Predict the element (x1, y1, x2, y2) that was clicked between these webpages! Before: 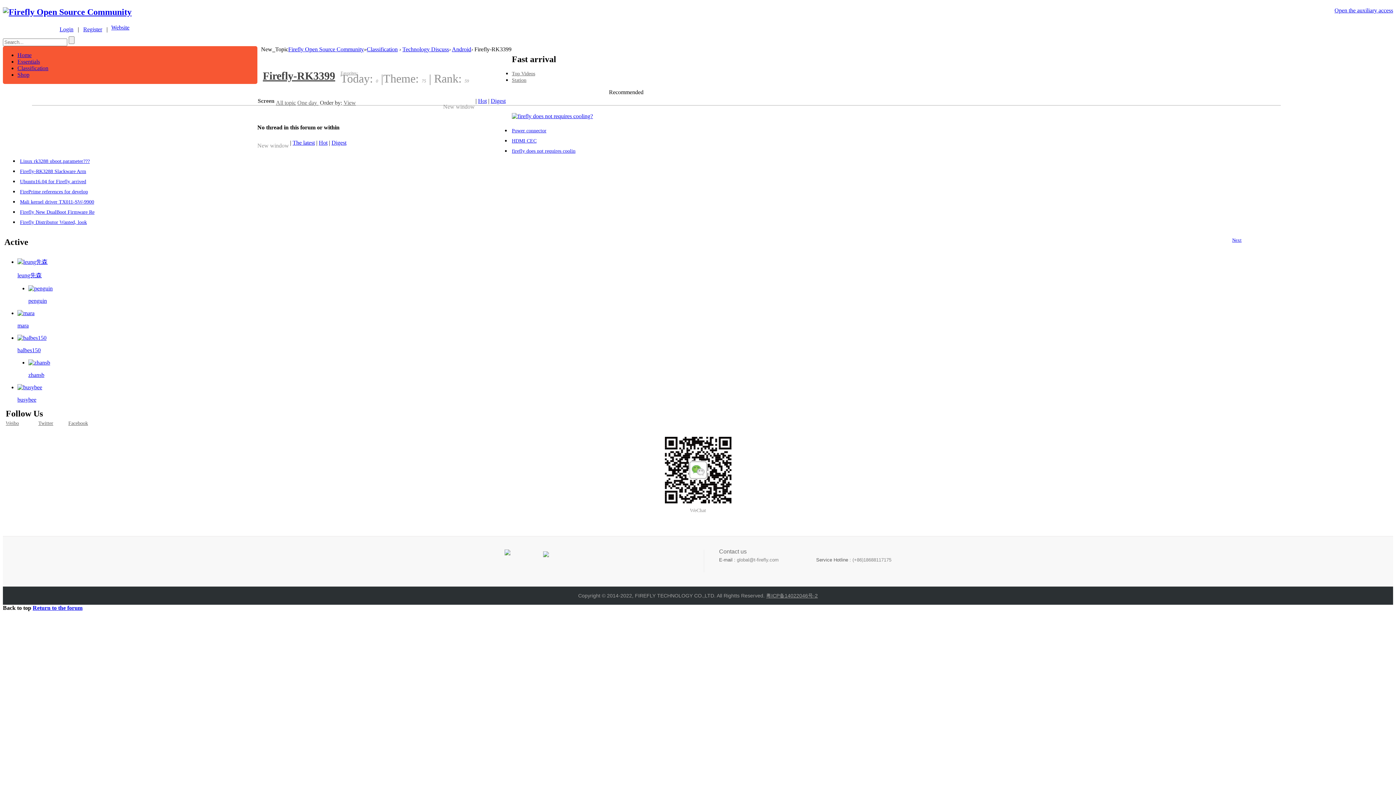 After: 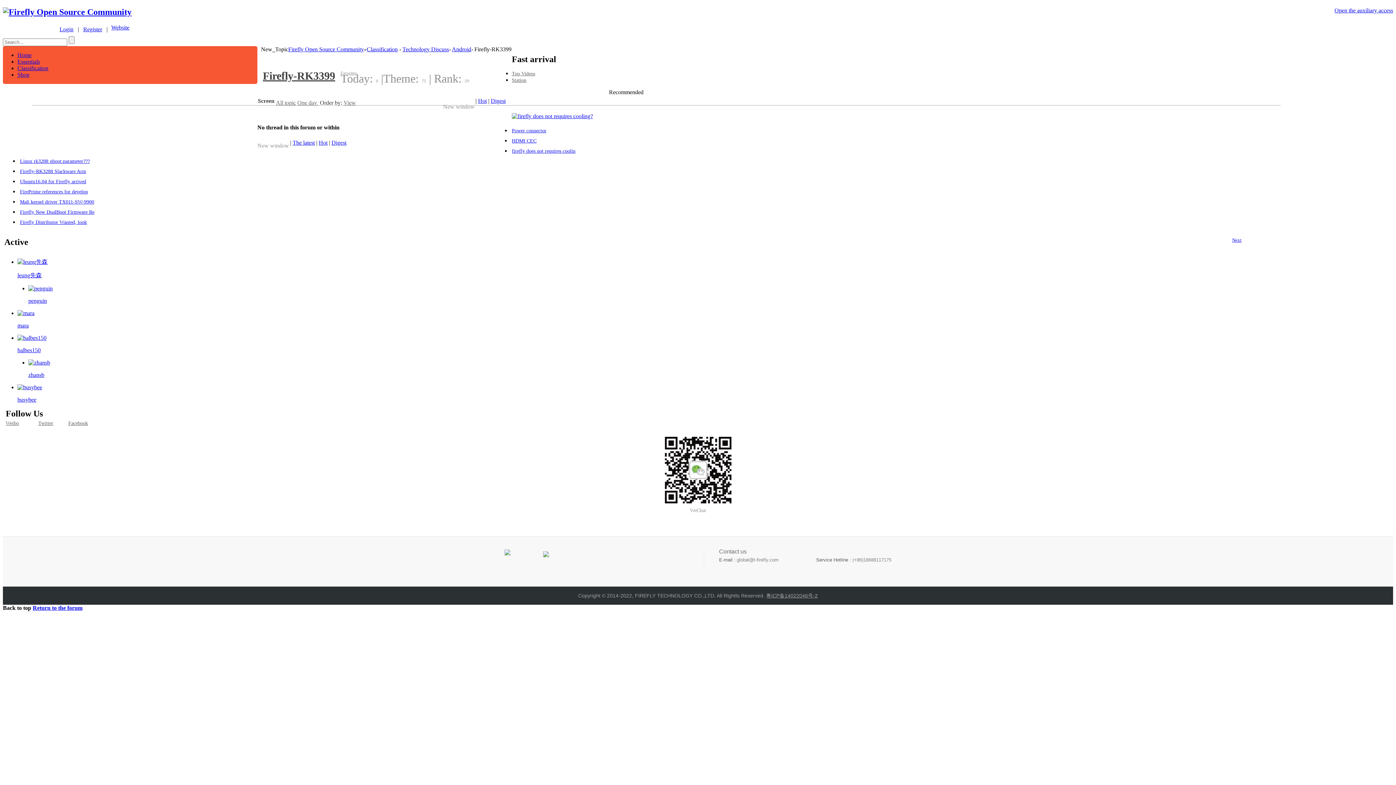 Action: bbox: (28, 359, 50, 365)